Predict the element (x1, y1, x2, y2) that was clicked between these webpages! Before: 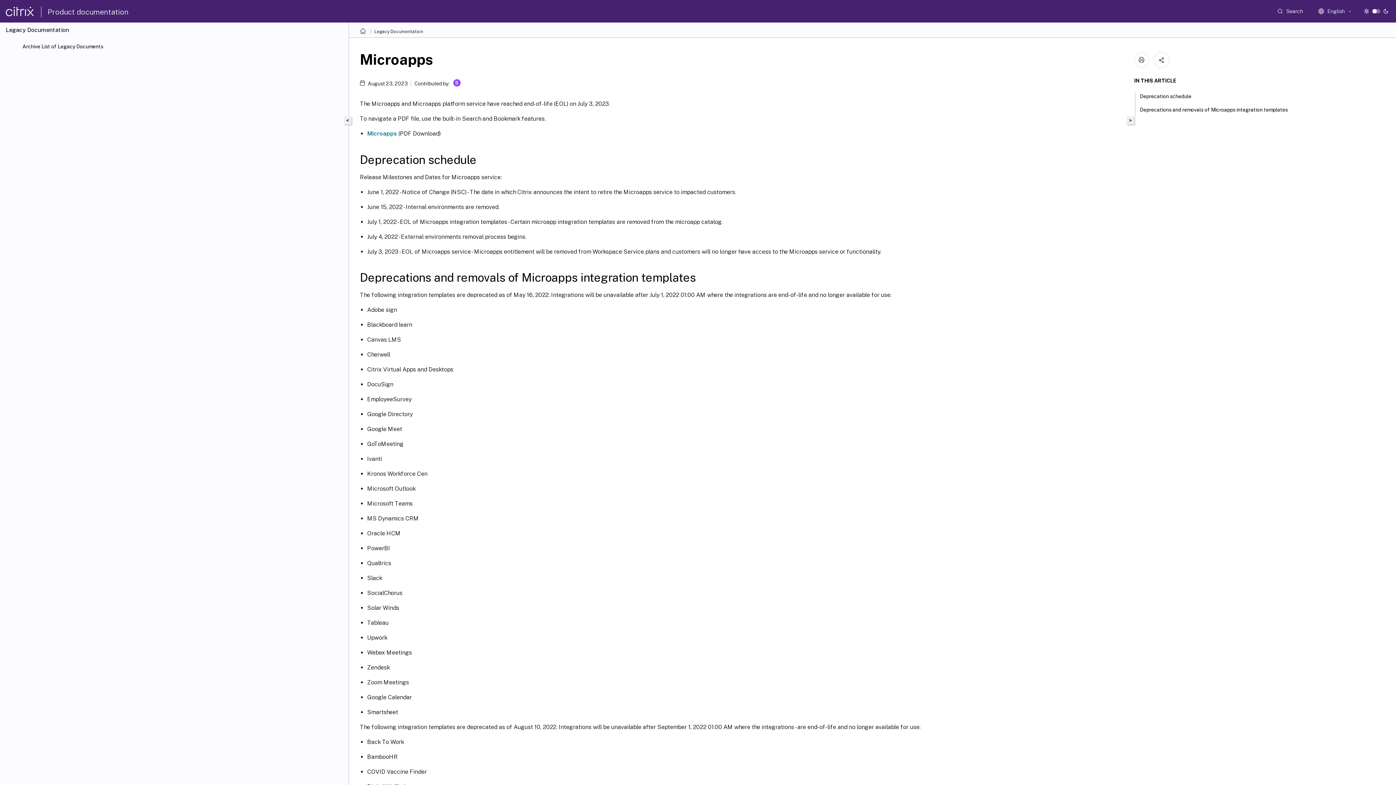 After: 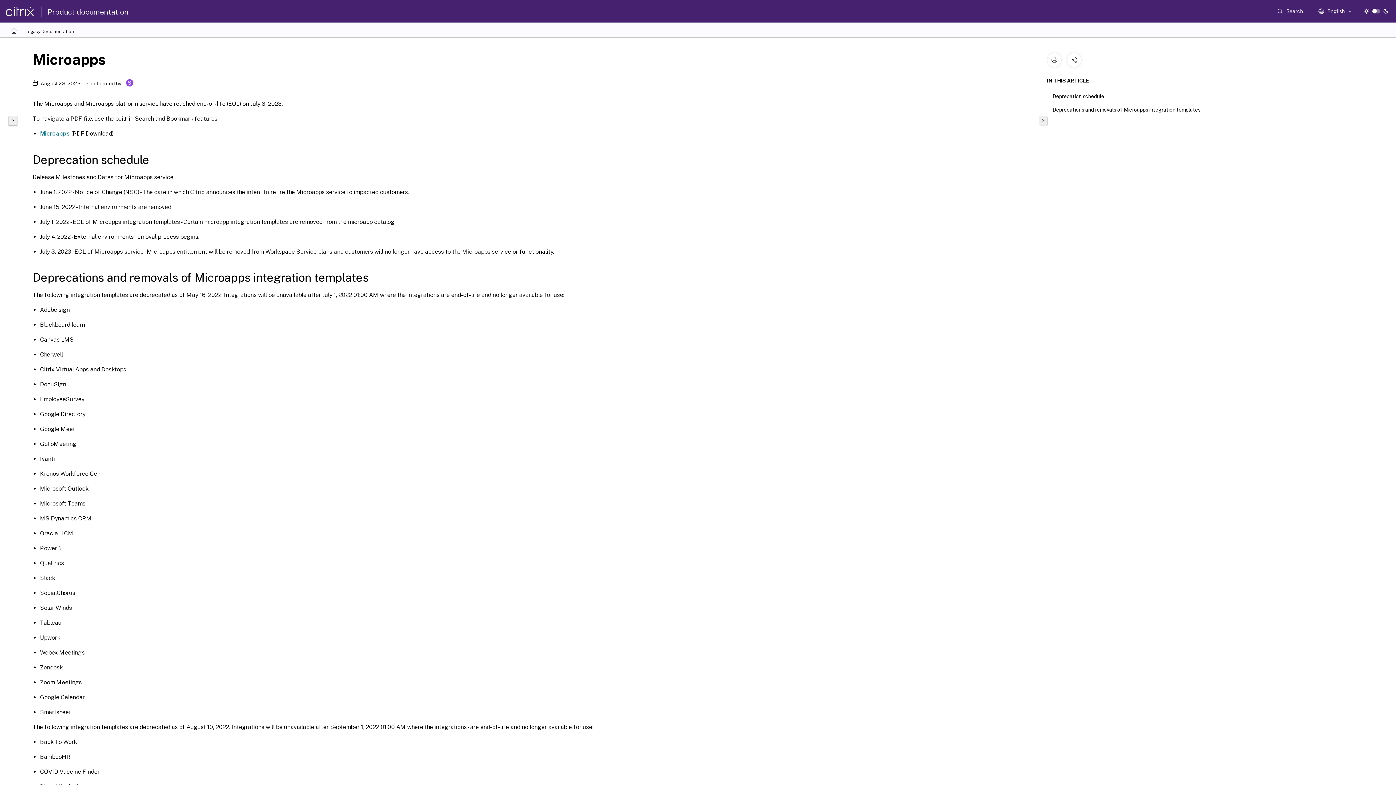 Action: bbox: (344, 116, 351, 124) label: <